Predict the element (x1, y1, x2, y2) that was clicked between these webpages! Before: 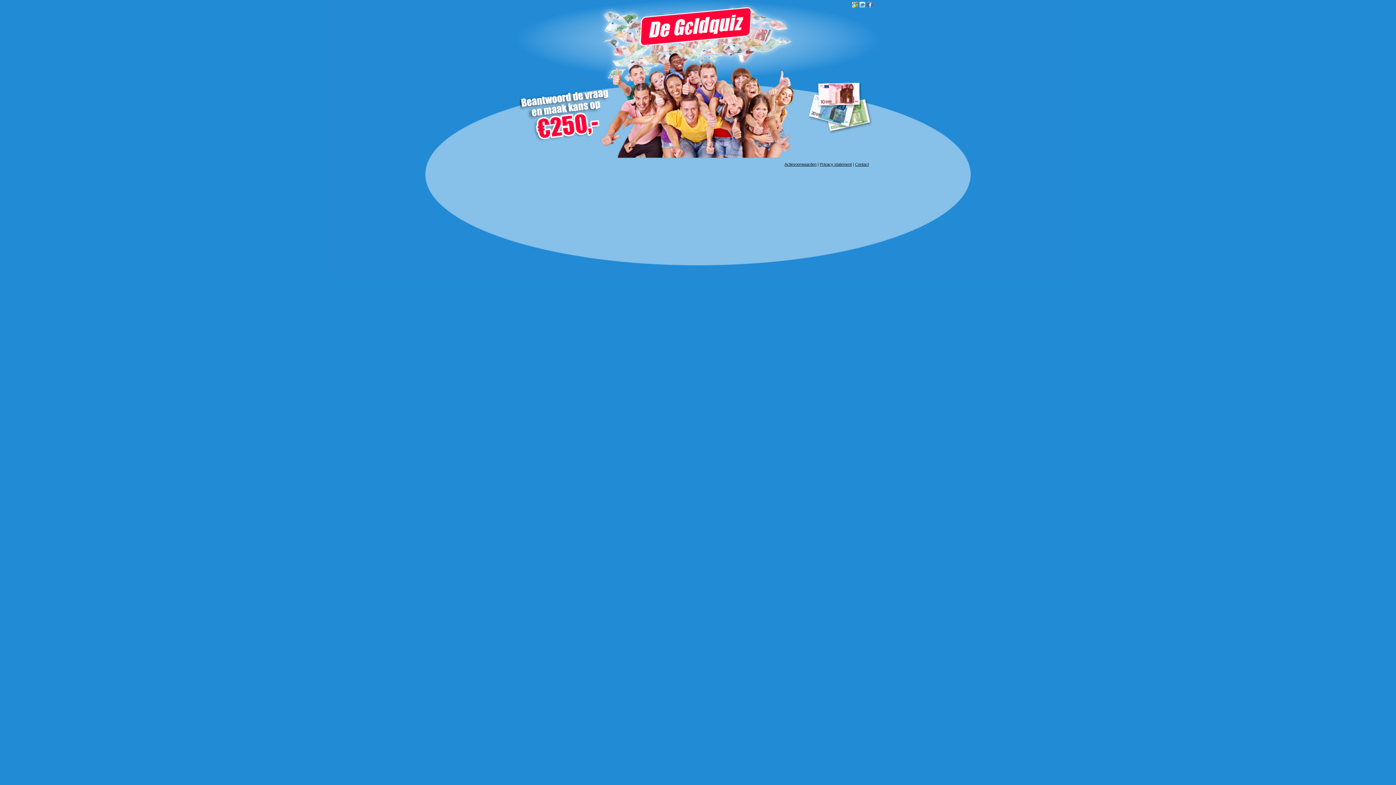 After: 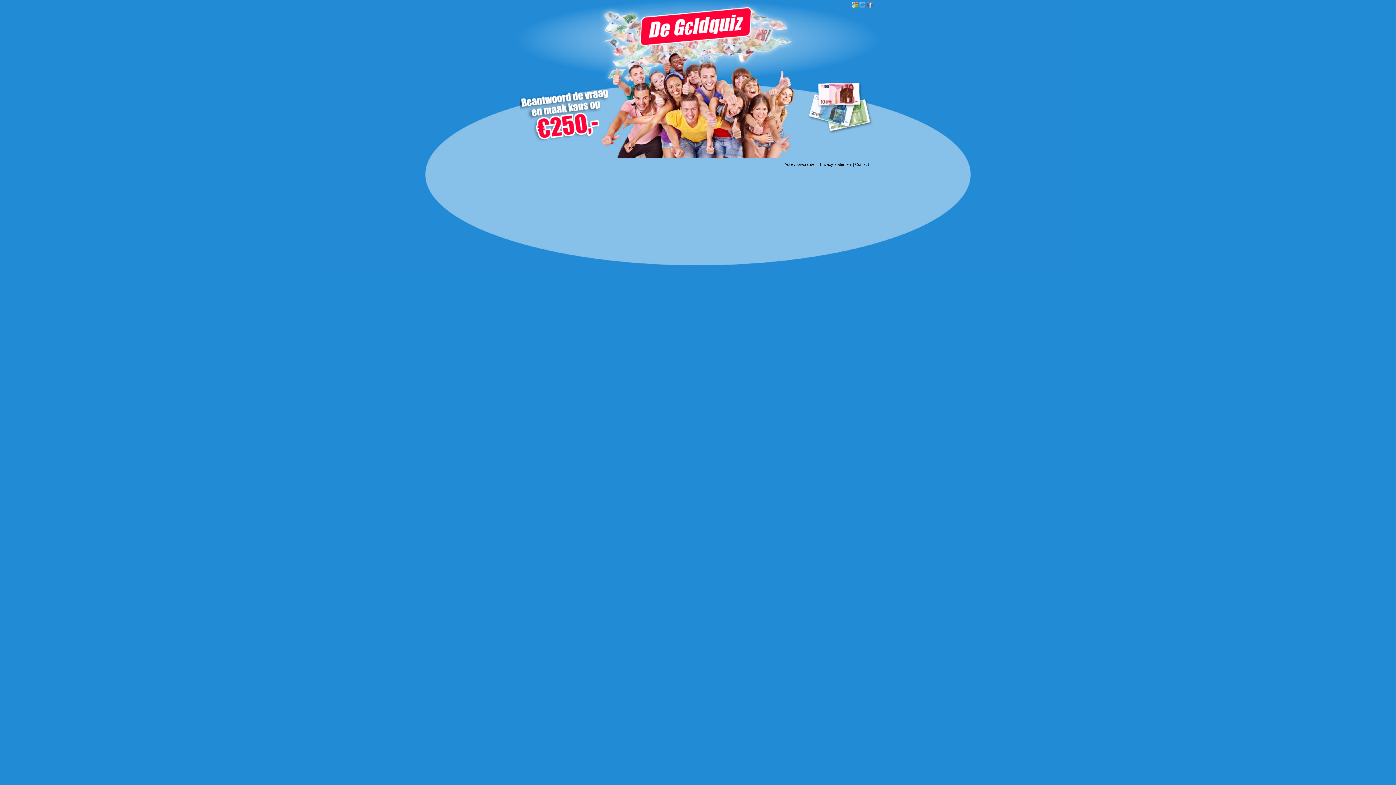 Action: bbox: (859, 1, 865, 7)